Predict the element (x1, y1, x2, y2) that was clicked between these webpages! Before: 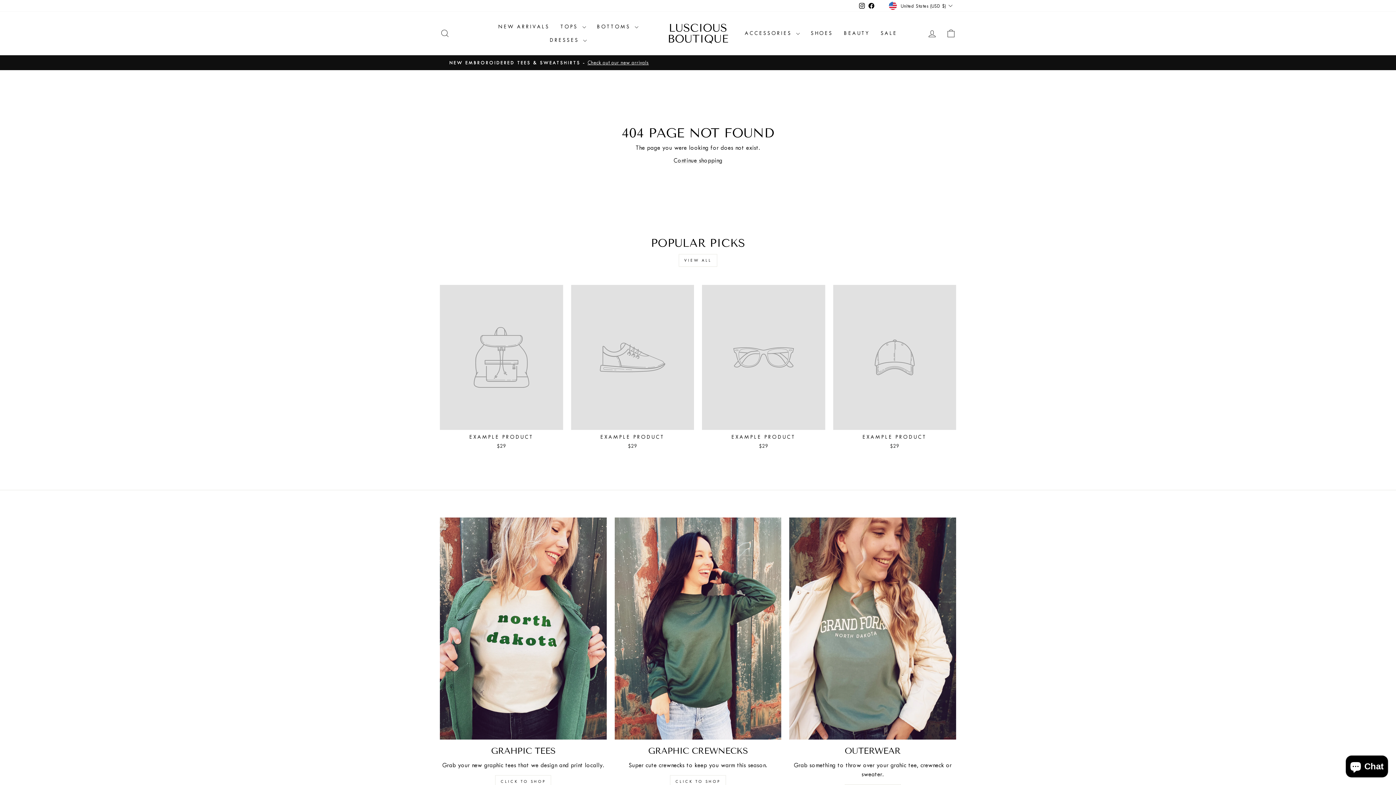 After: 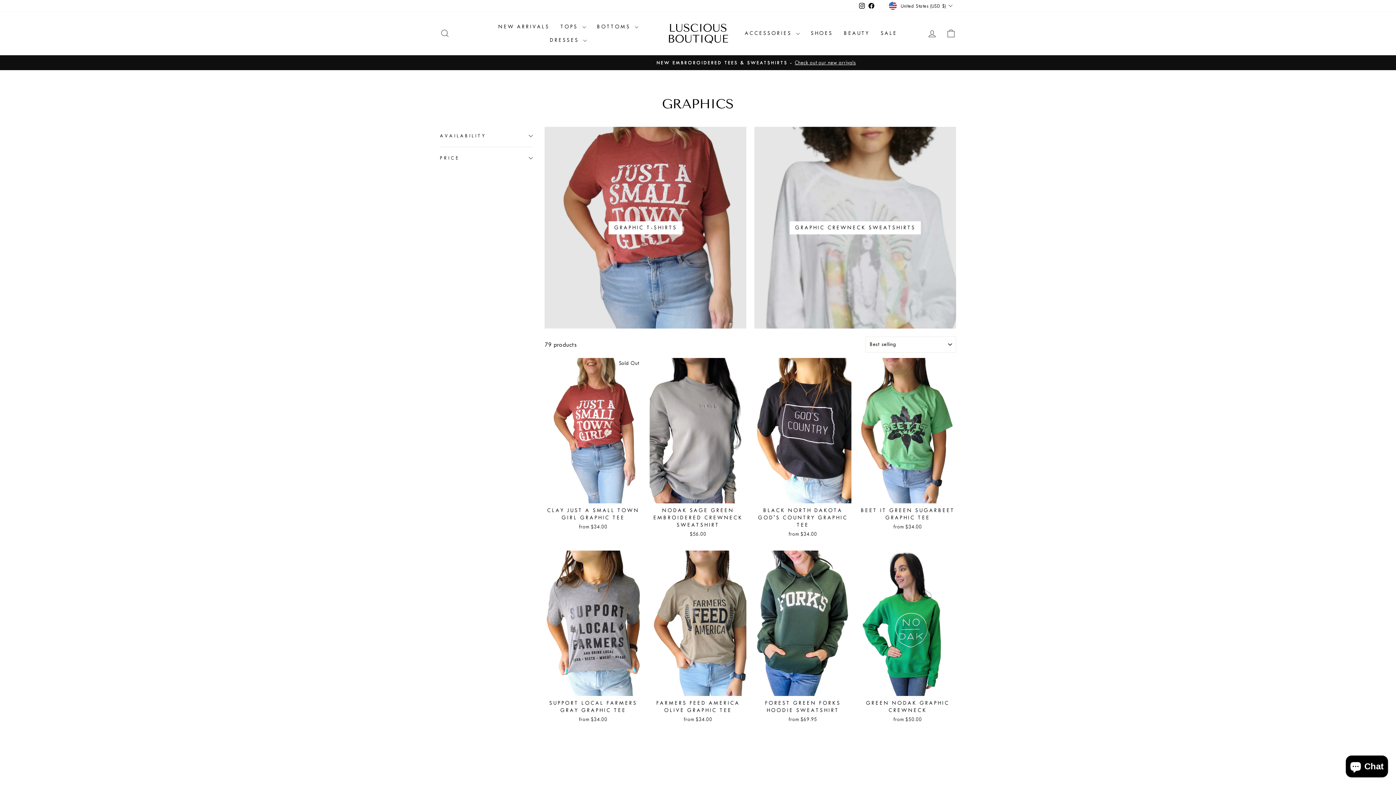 Action: bbox: (440, 517, 606, 740) label: Grahpic Tees